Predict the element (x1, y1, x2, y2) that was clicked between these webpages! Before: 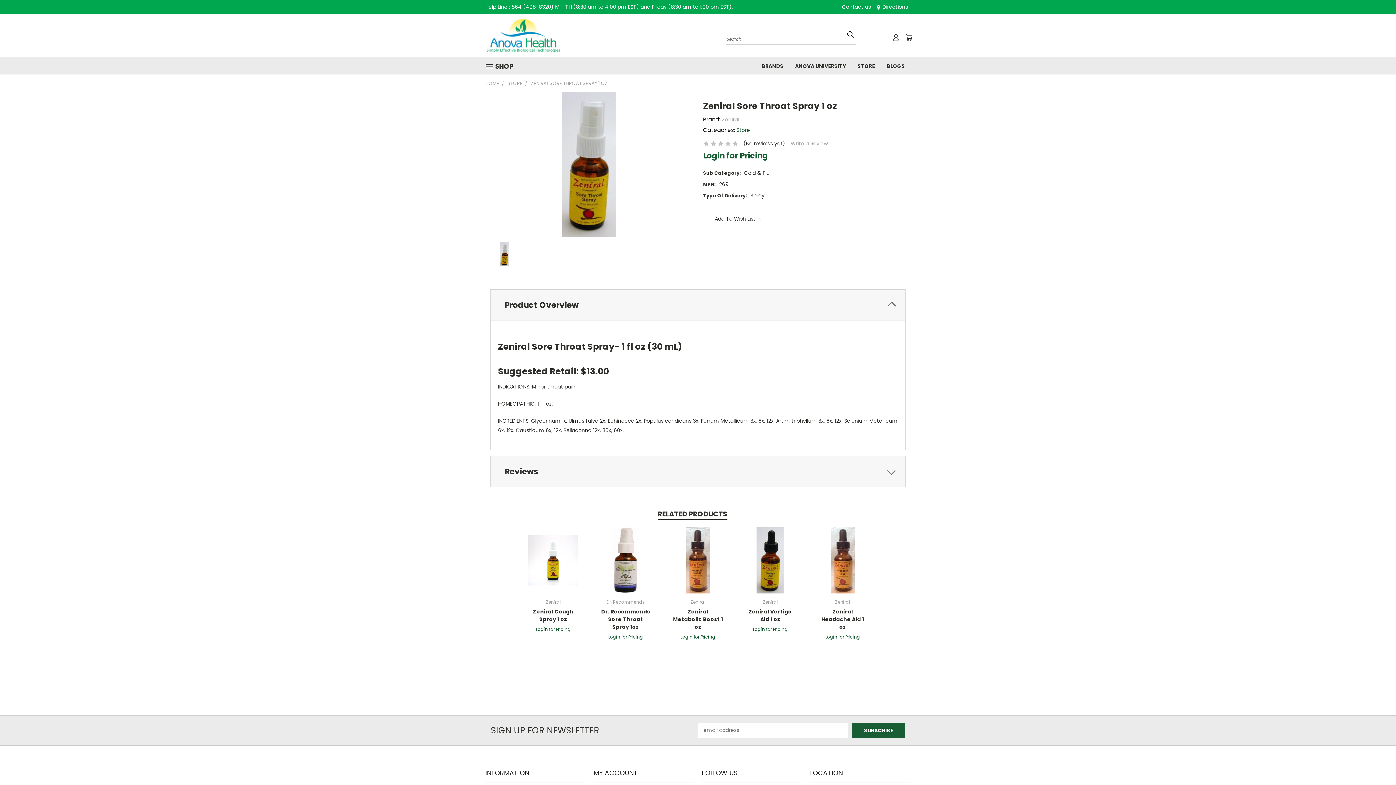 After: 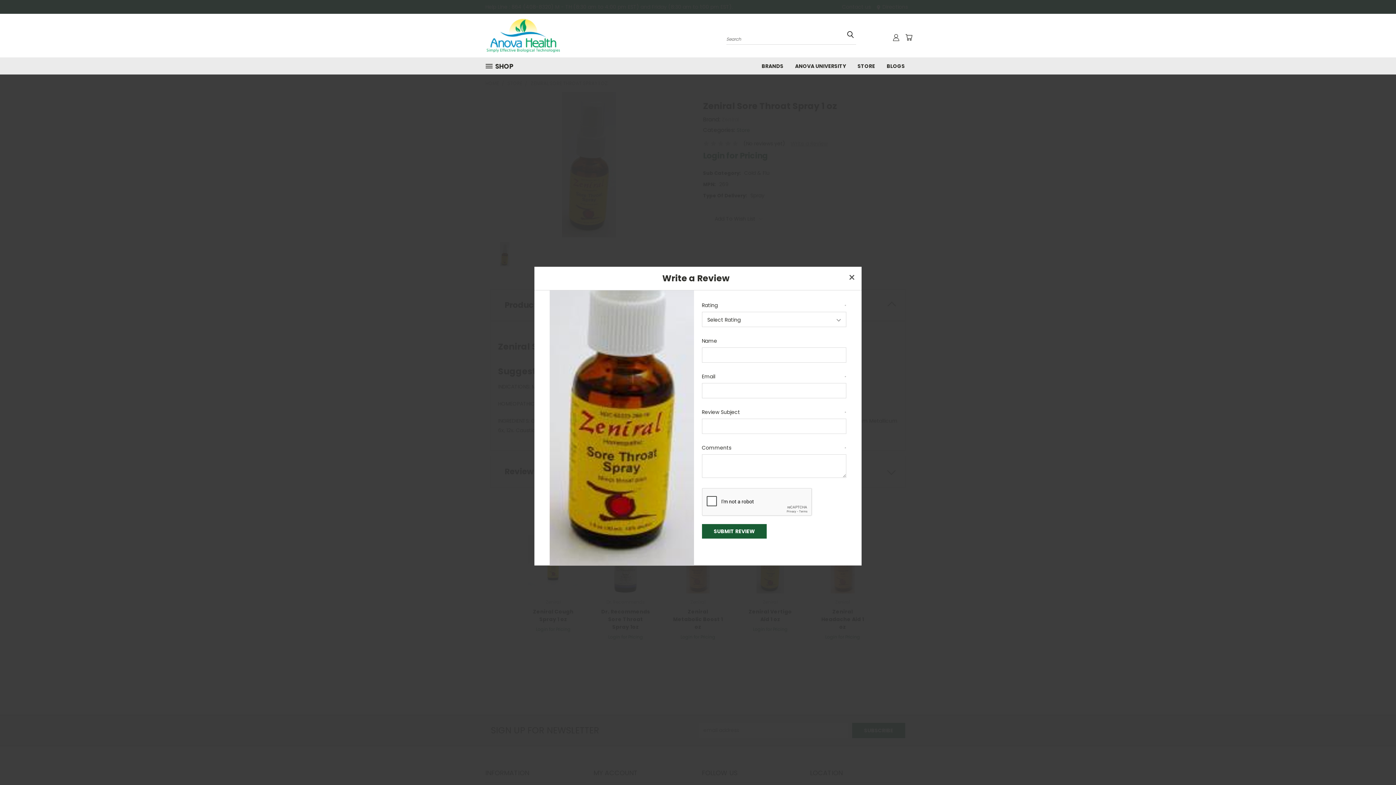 Action: bbox: (790, 139, 827, 147) label: Write a Review